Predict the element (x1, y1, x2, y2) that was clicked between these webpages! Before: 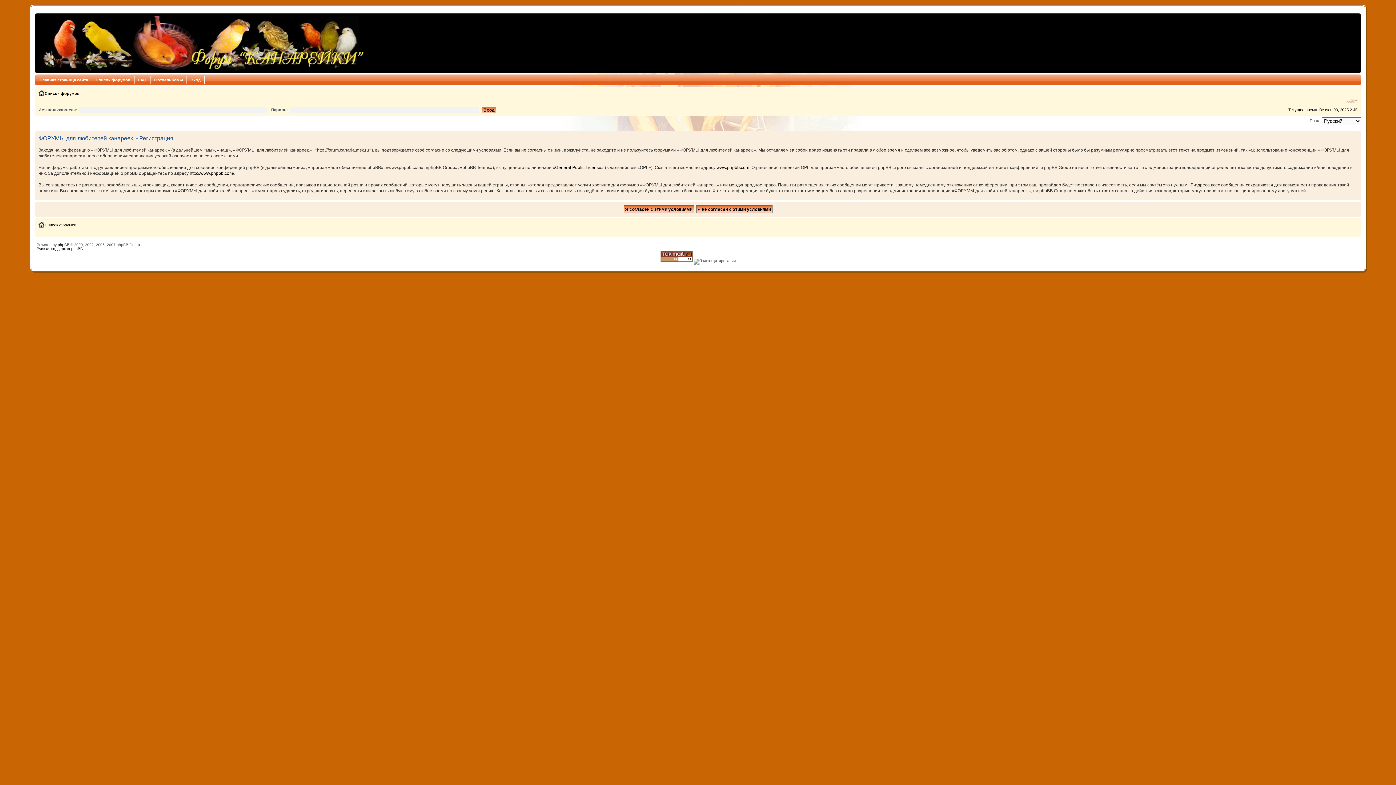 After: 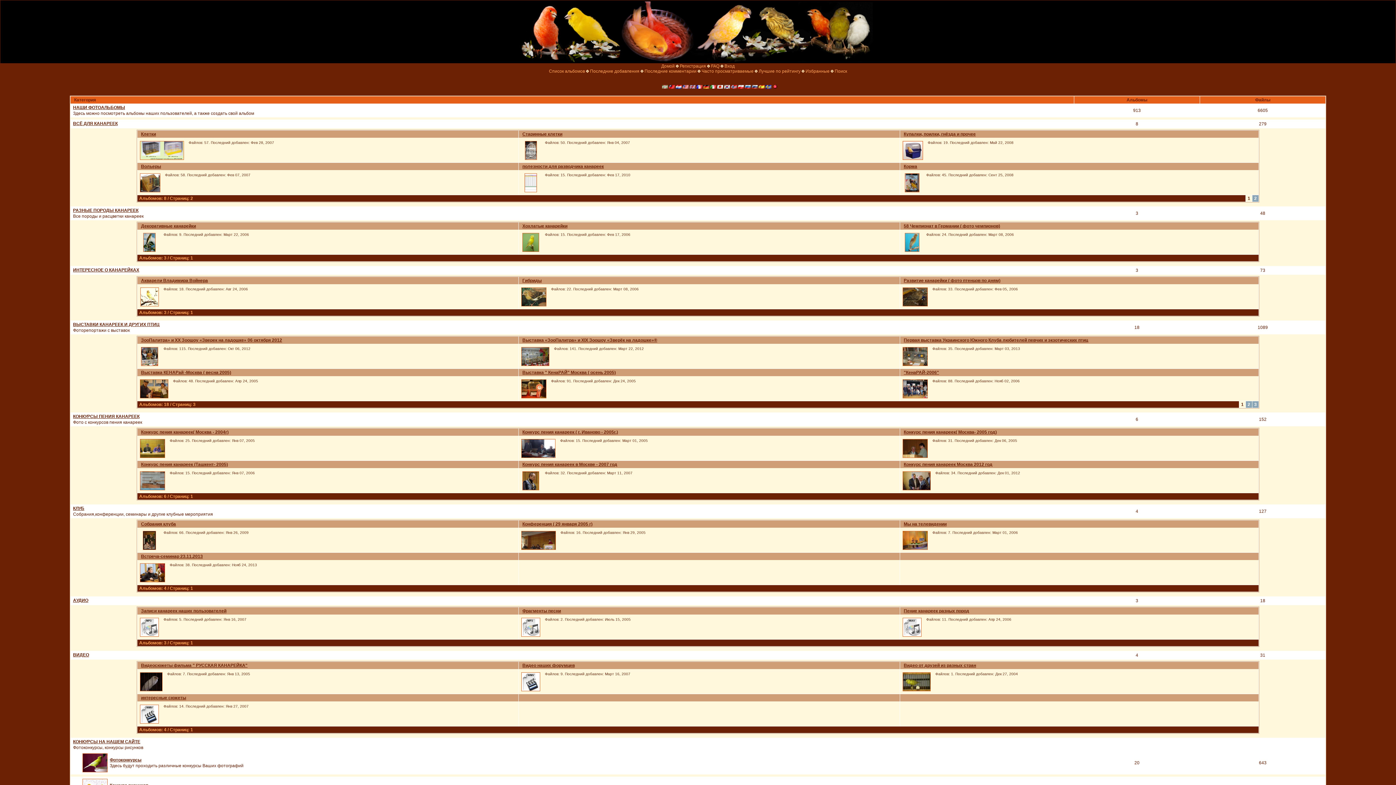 Action: bbox: (150, 76, 186, 83) label: Фотоальбомы